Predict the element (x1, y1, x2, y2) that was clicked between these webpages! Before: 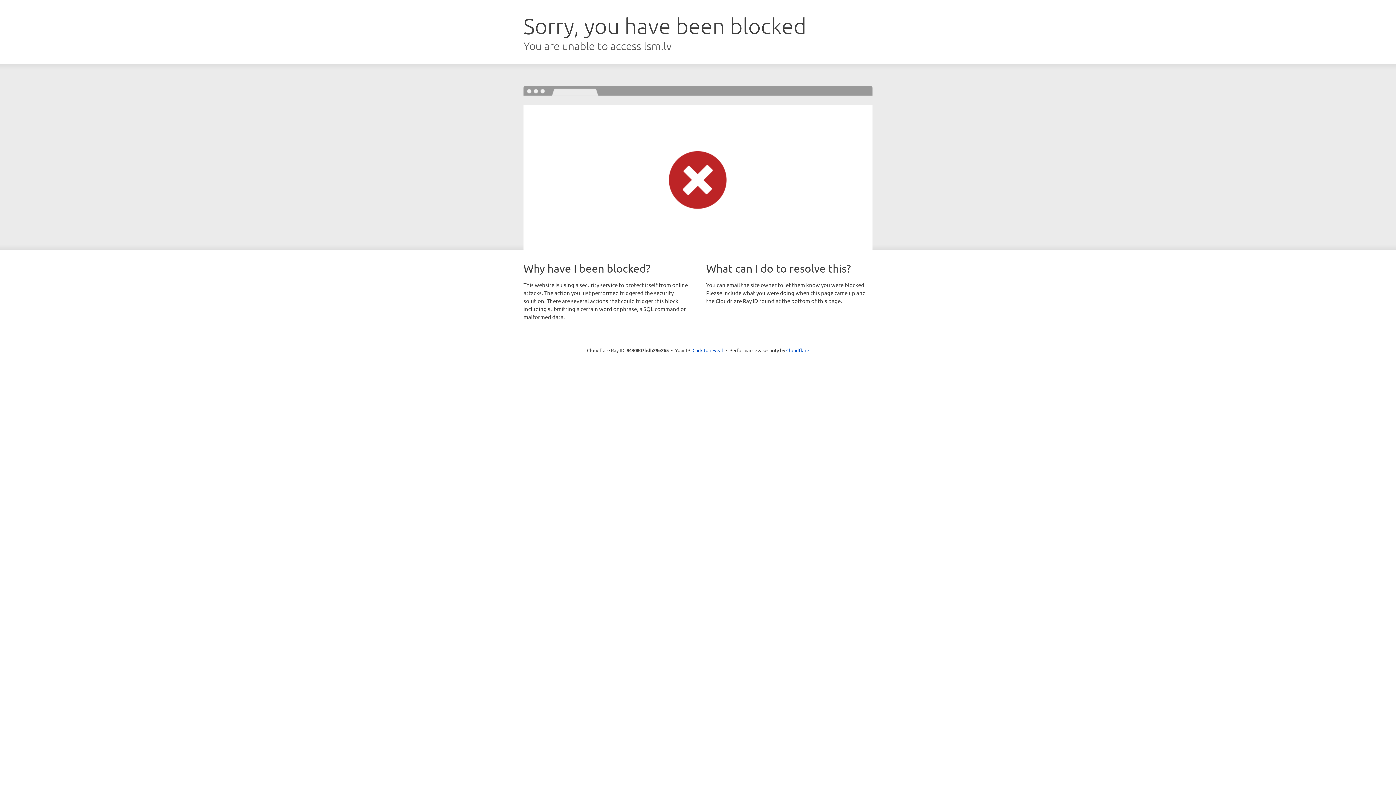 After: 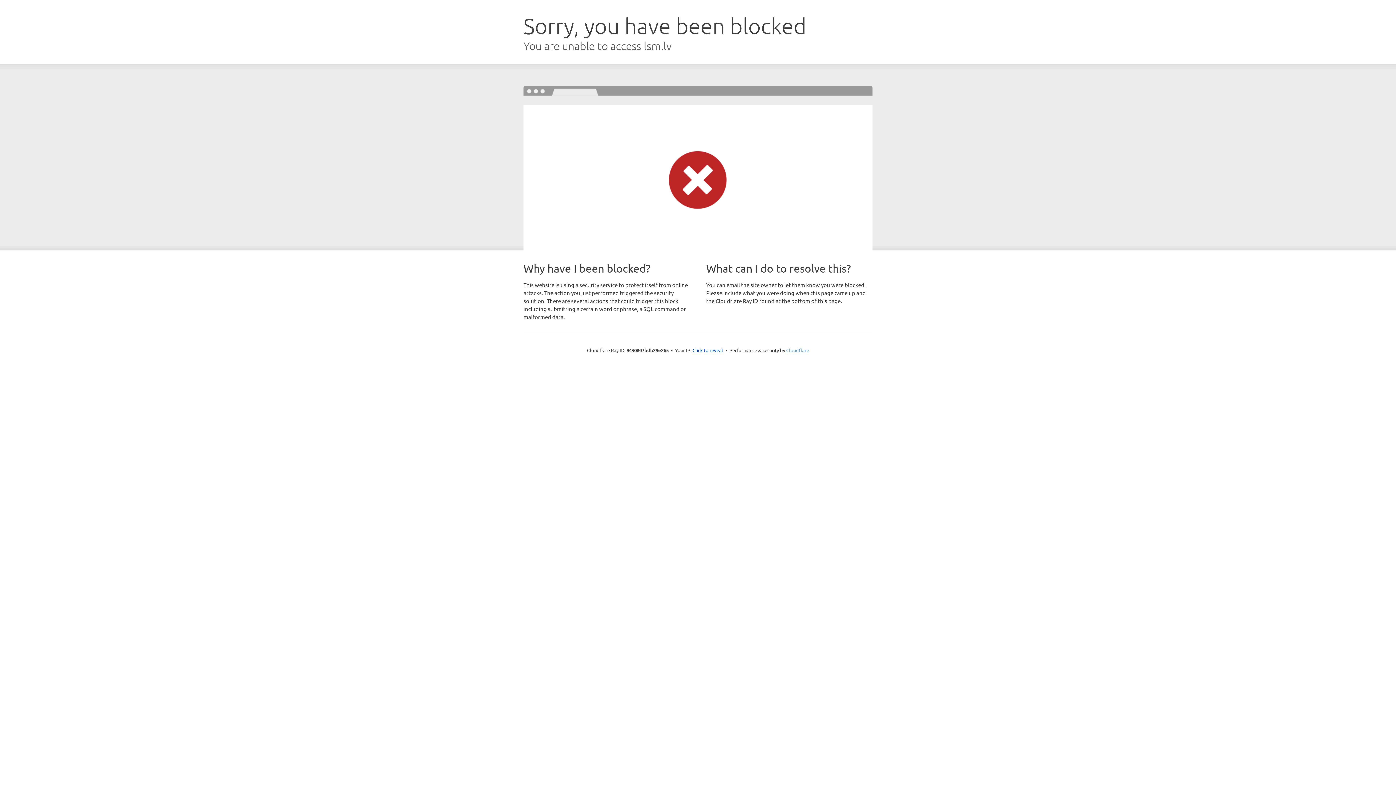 Action: label: Cloudflare bbox: (786, 347, 809, 353)